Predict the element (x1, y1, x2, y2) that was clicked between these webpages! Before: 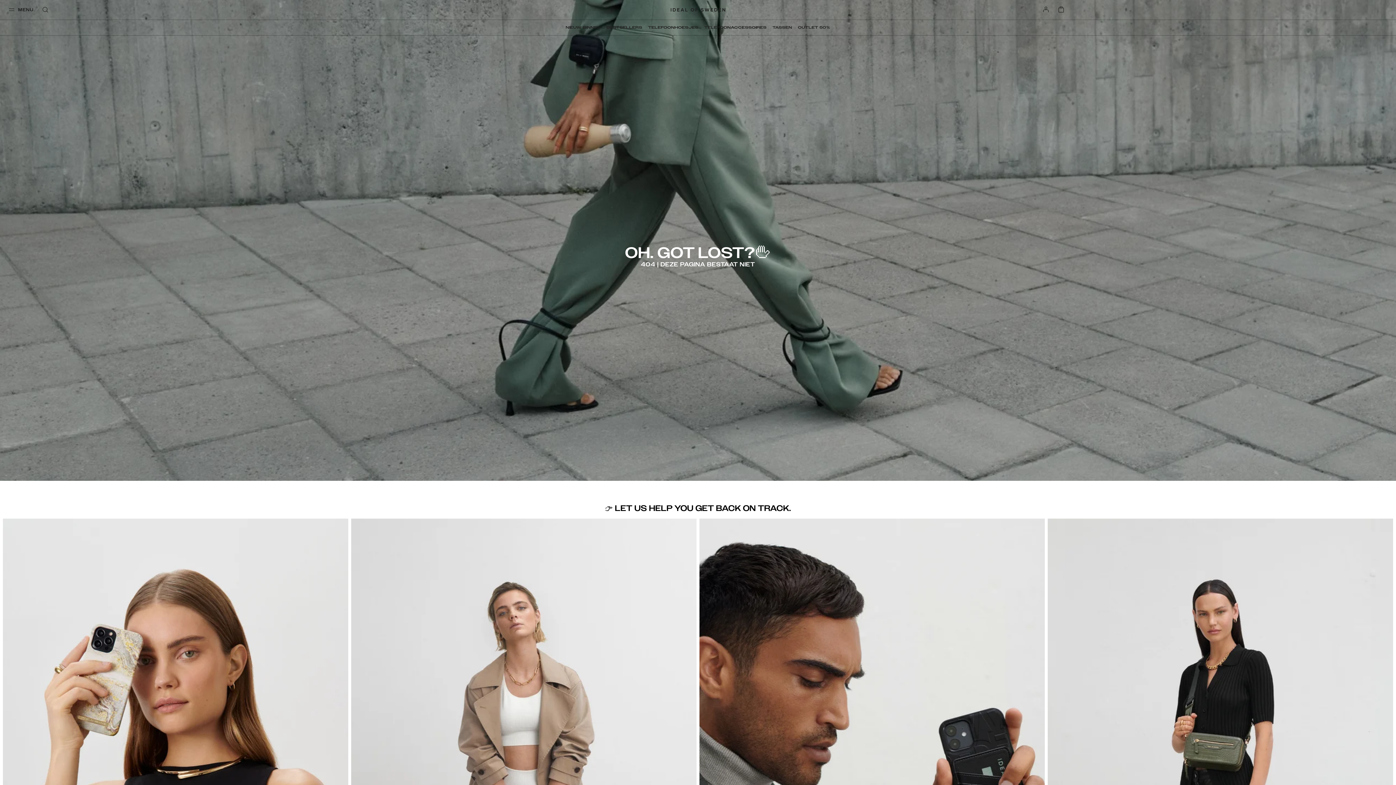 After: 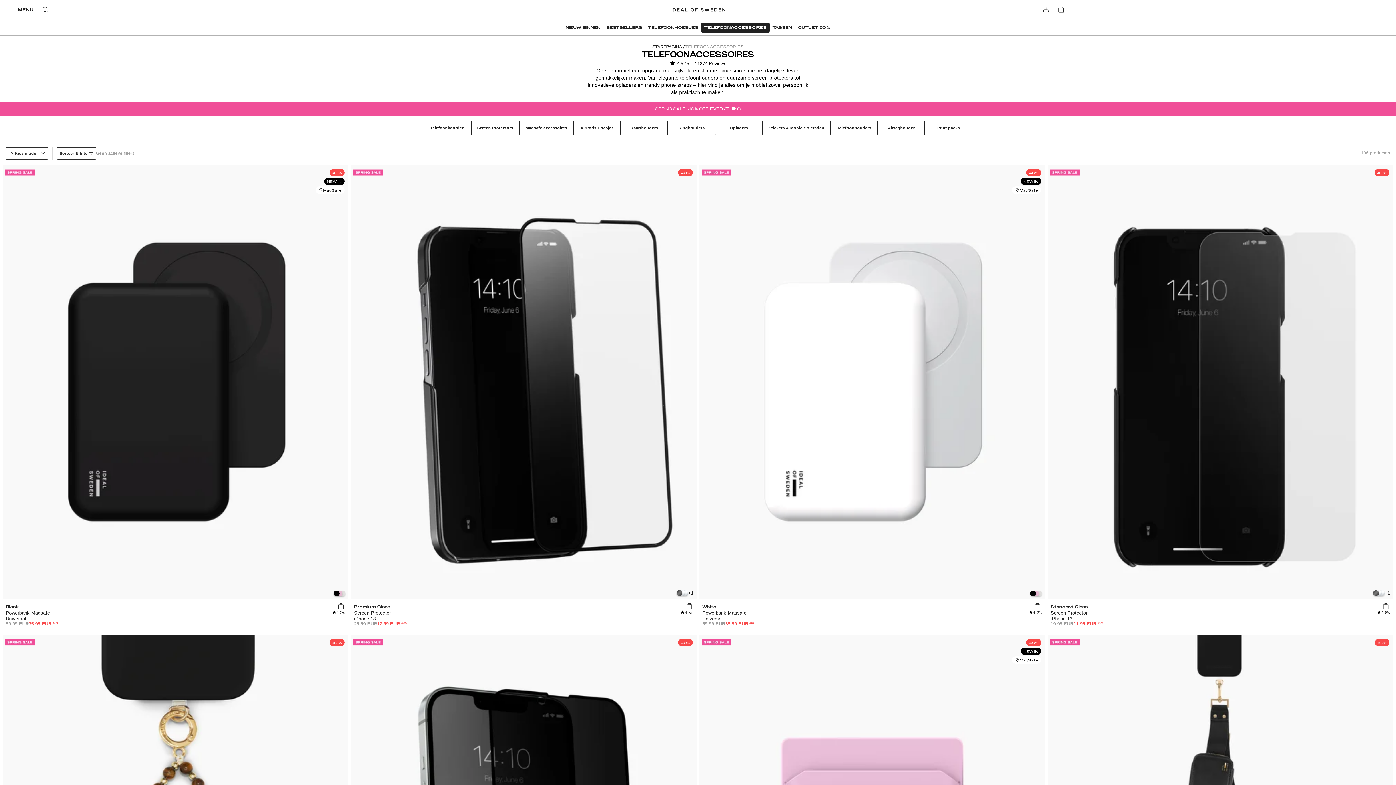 Action: bbox: (701, 22, 769, 32) label: TELEFOONACCESSOIRES